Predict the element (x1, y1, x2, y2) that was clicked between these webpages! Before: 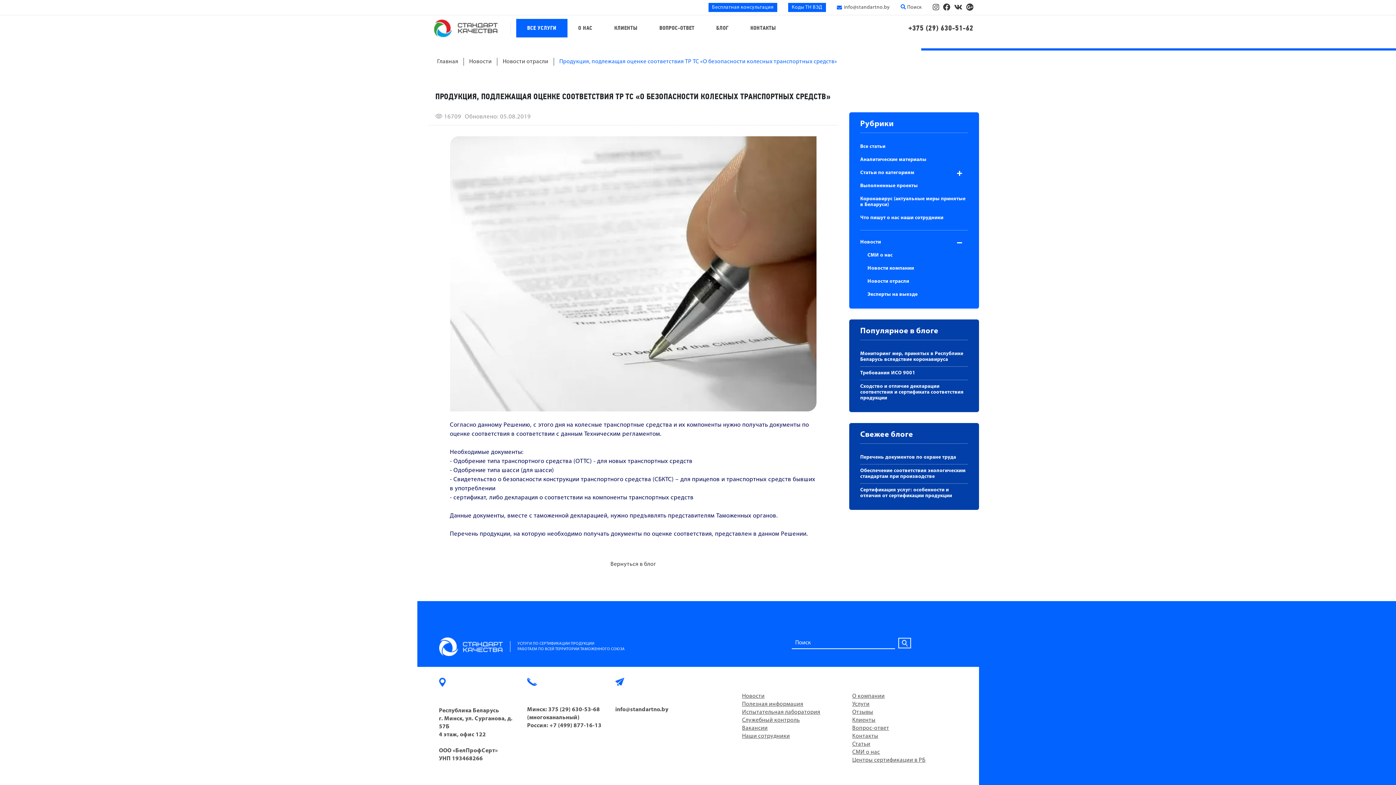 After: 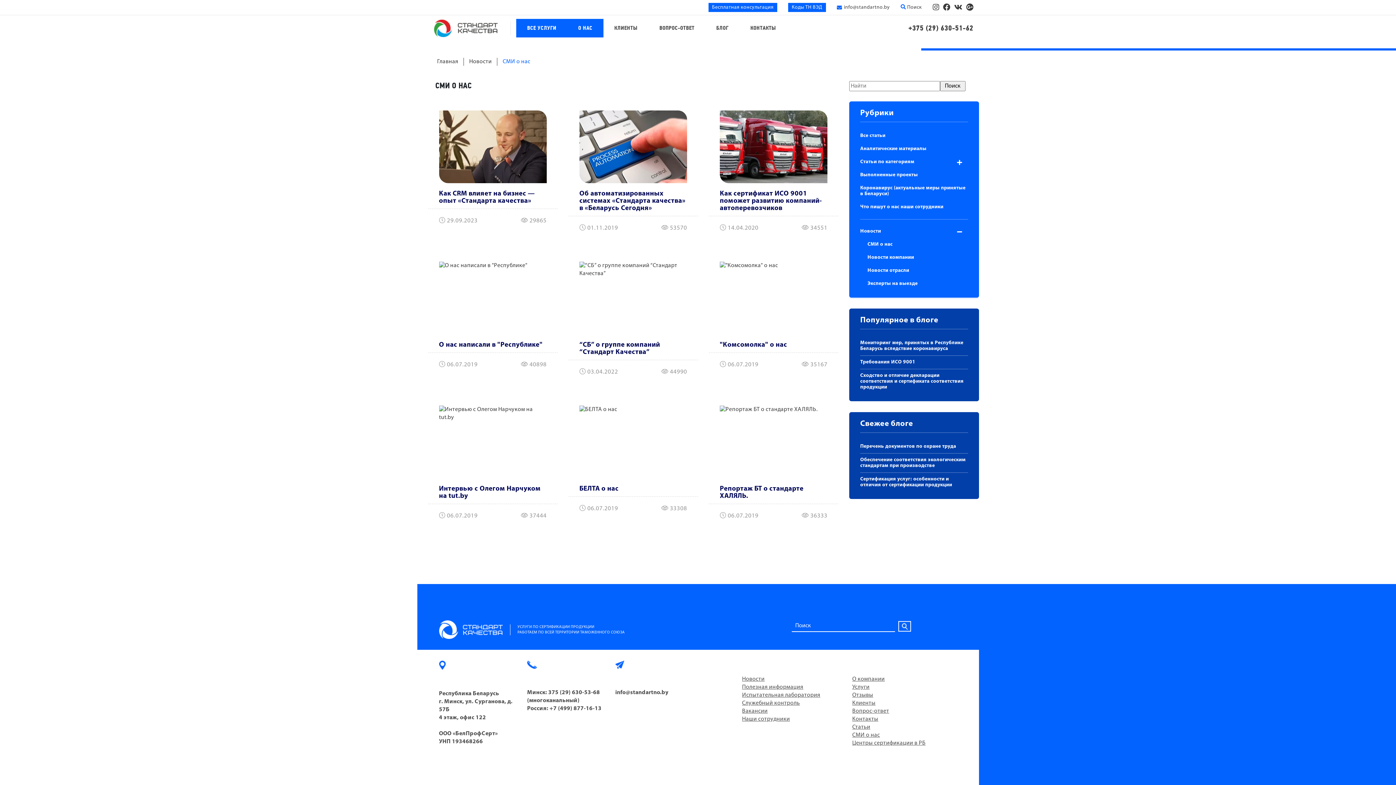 Action: label: СМИ о нас bbox: (852, 749, 880, 755)